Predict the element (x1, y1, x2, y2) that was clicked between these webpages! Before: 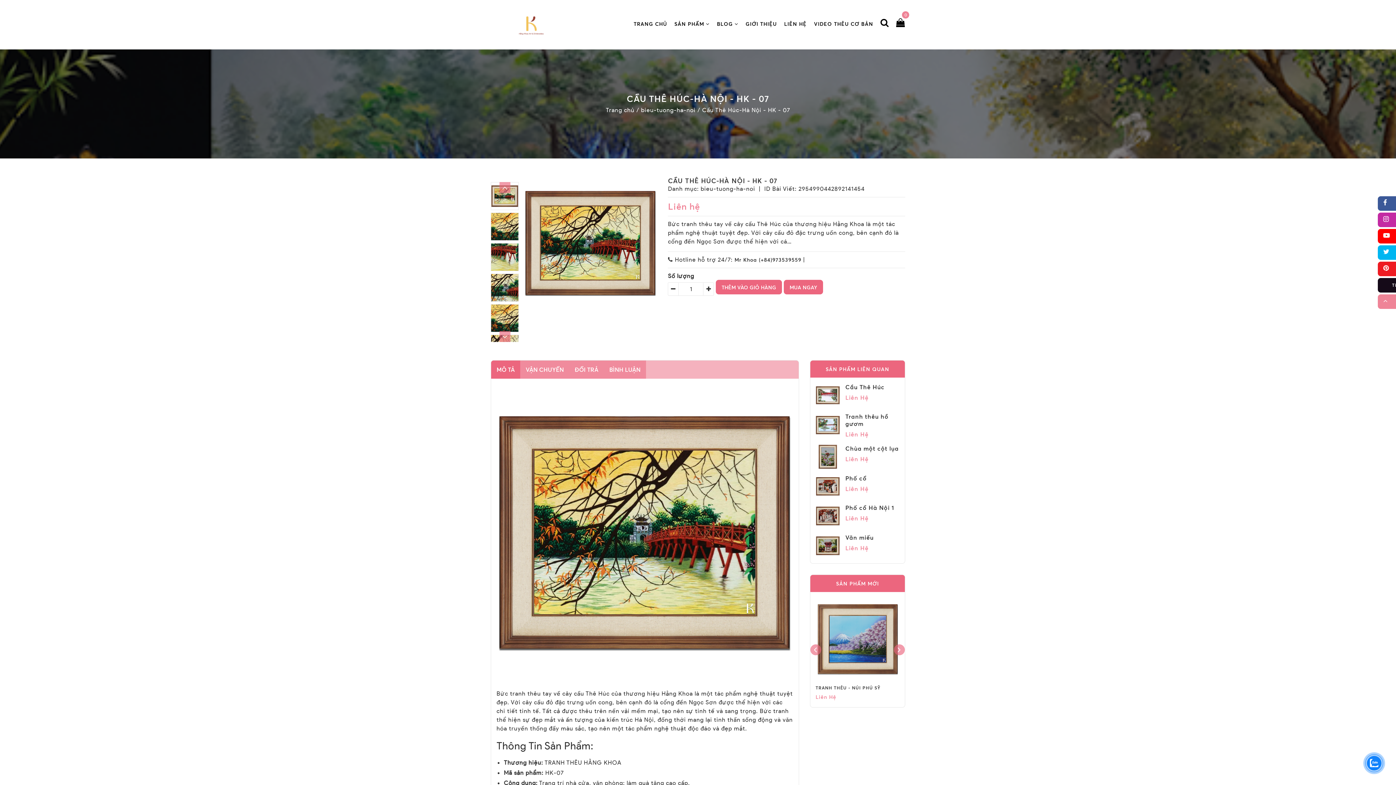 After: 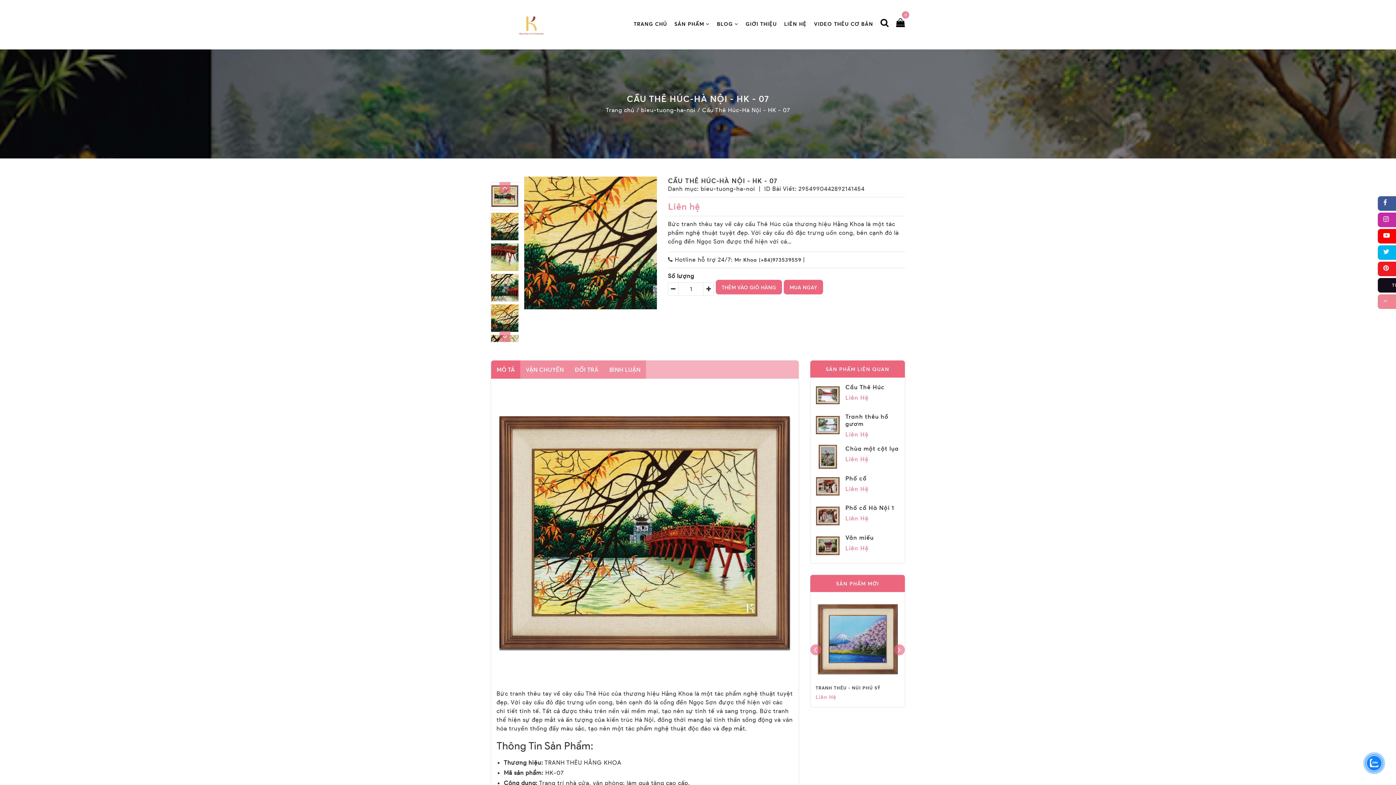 Action: bbox: (490, 212, 518, 240)